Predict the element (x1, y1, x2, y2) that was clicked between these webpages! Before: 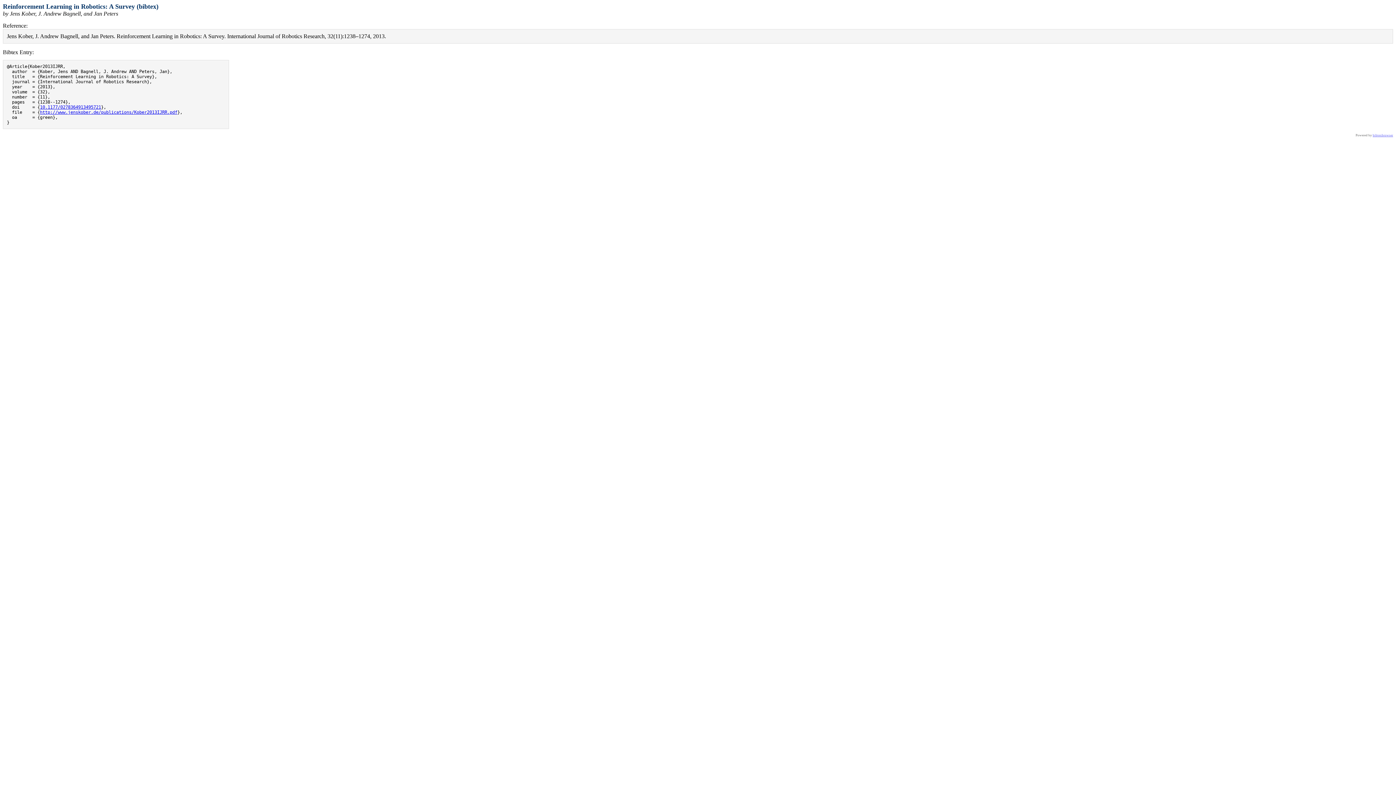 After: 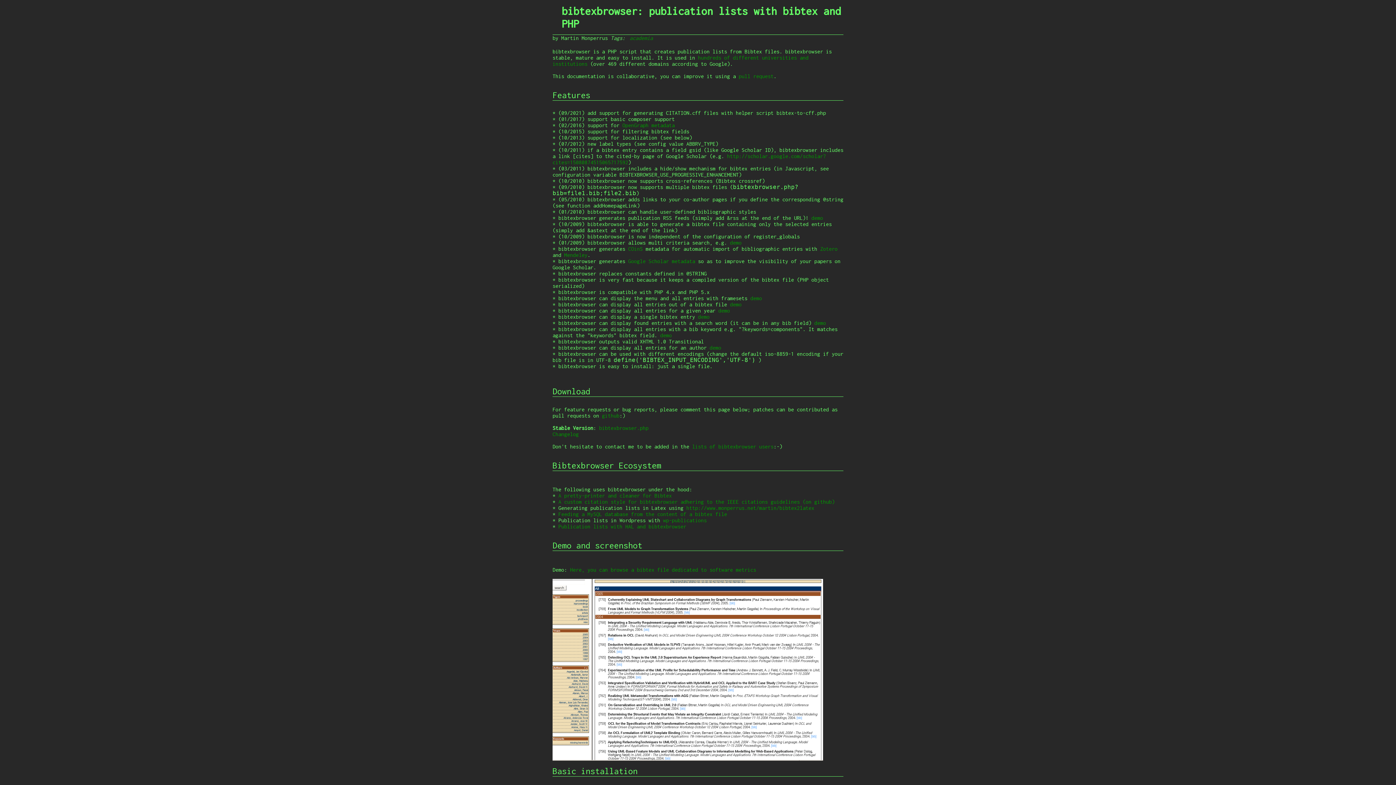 Action: label: bibtexbrowser bbox: (1373, 133, 1393, 137)